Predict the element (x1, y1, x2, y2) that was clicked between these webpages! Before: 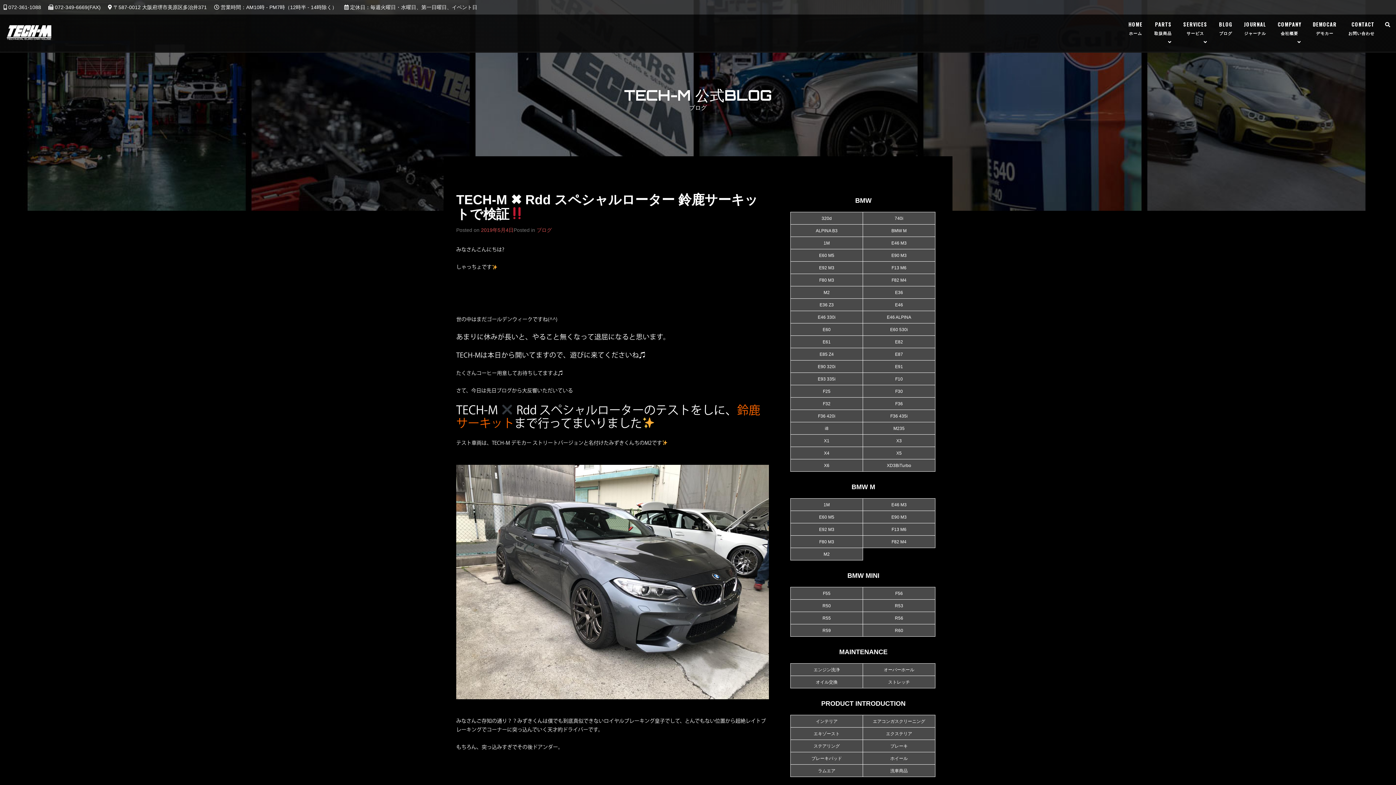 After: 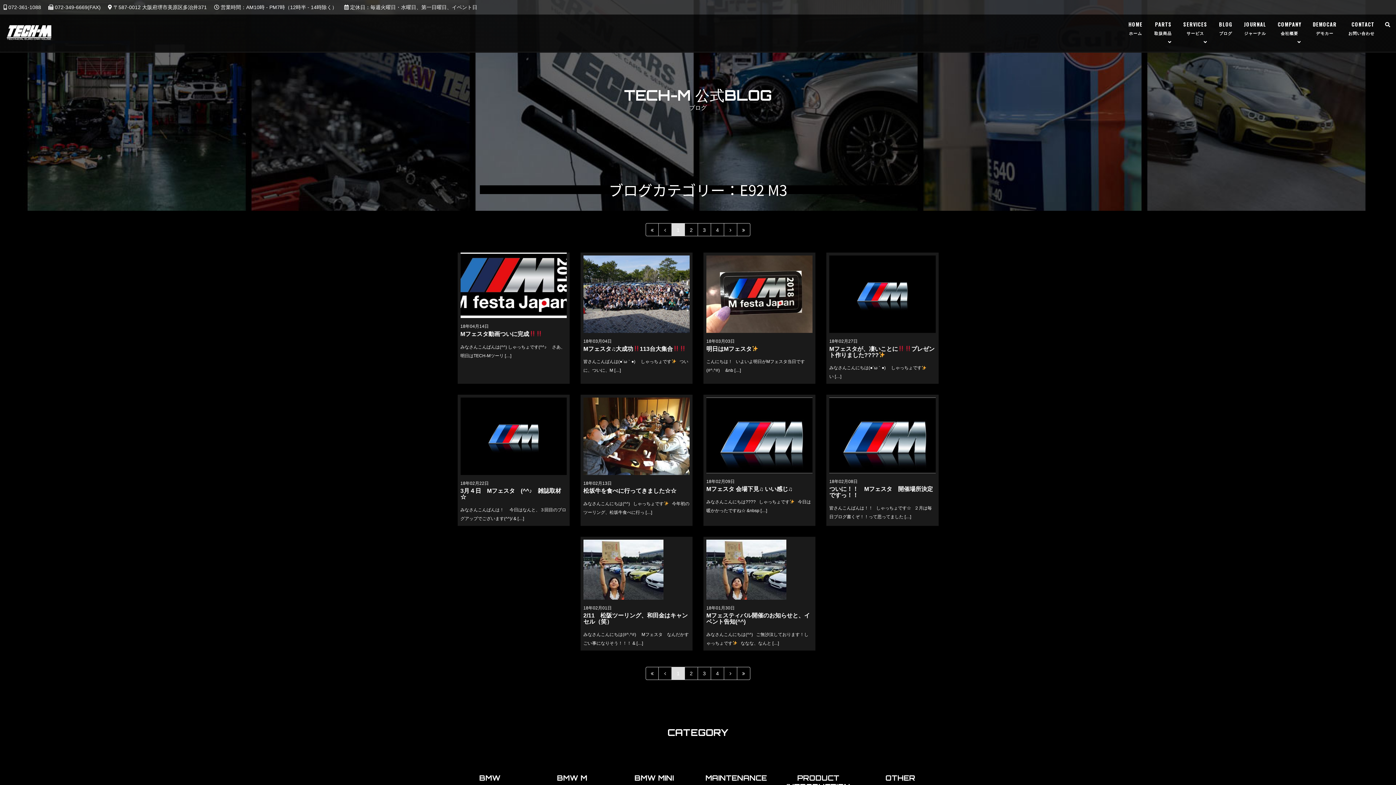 Action: label: E92 M3 bbox: (790, 523, 863, 536)